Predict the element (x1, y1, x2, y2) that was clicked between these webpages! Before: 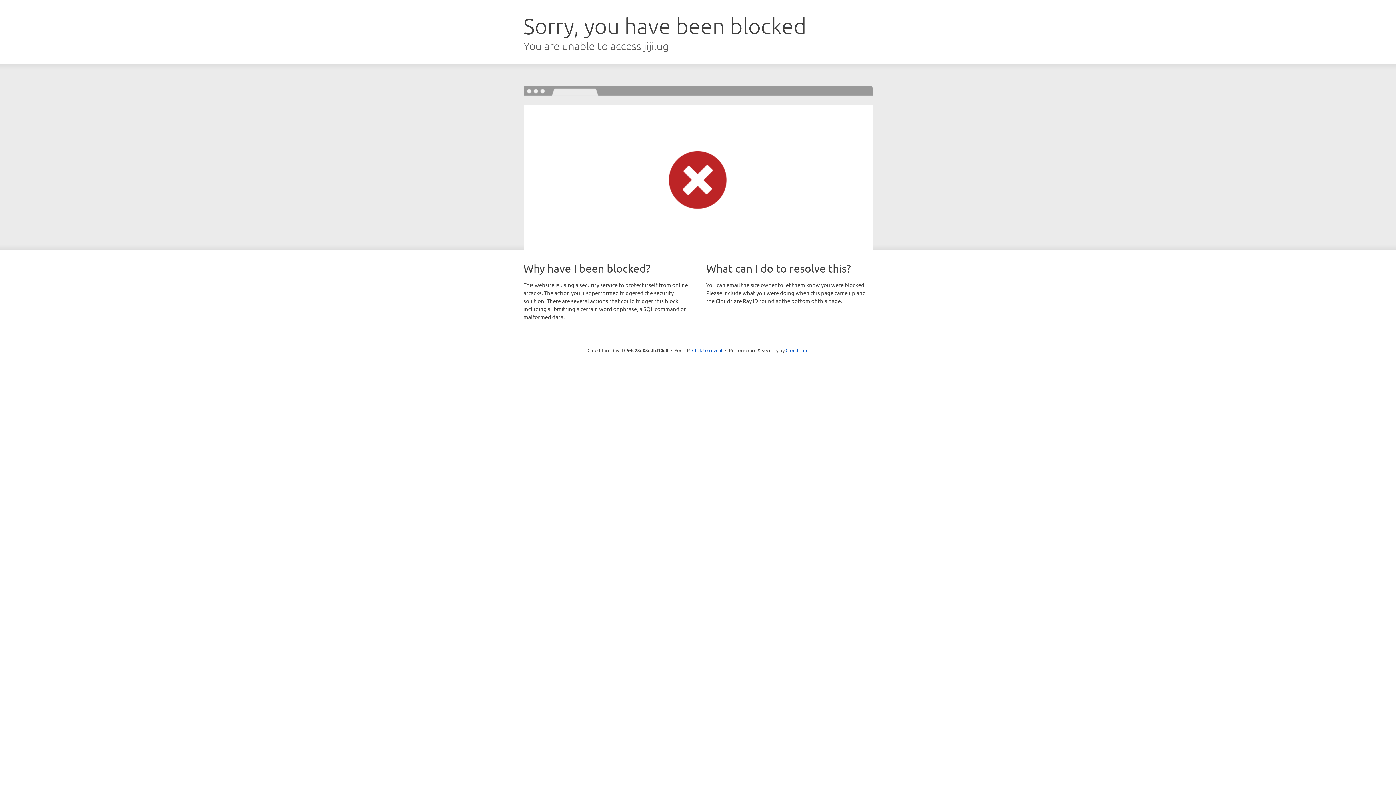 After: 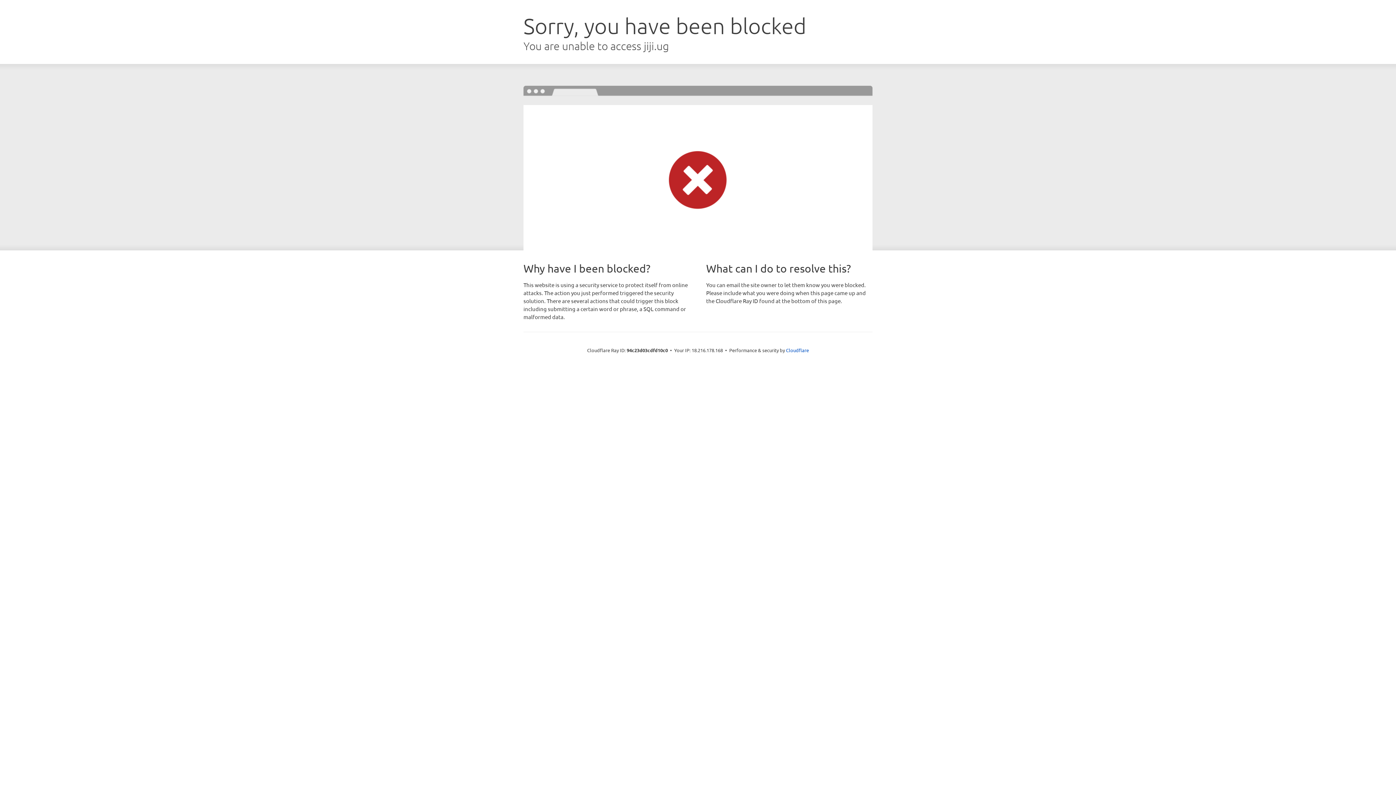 Action: bbox: (692, 346, 722, 353) label: Click to reveal